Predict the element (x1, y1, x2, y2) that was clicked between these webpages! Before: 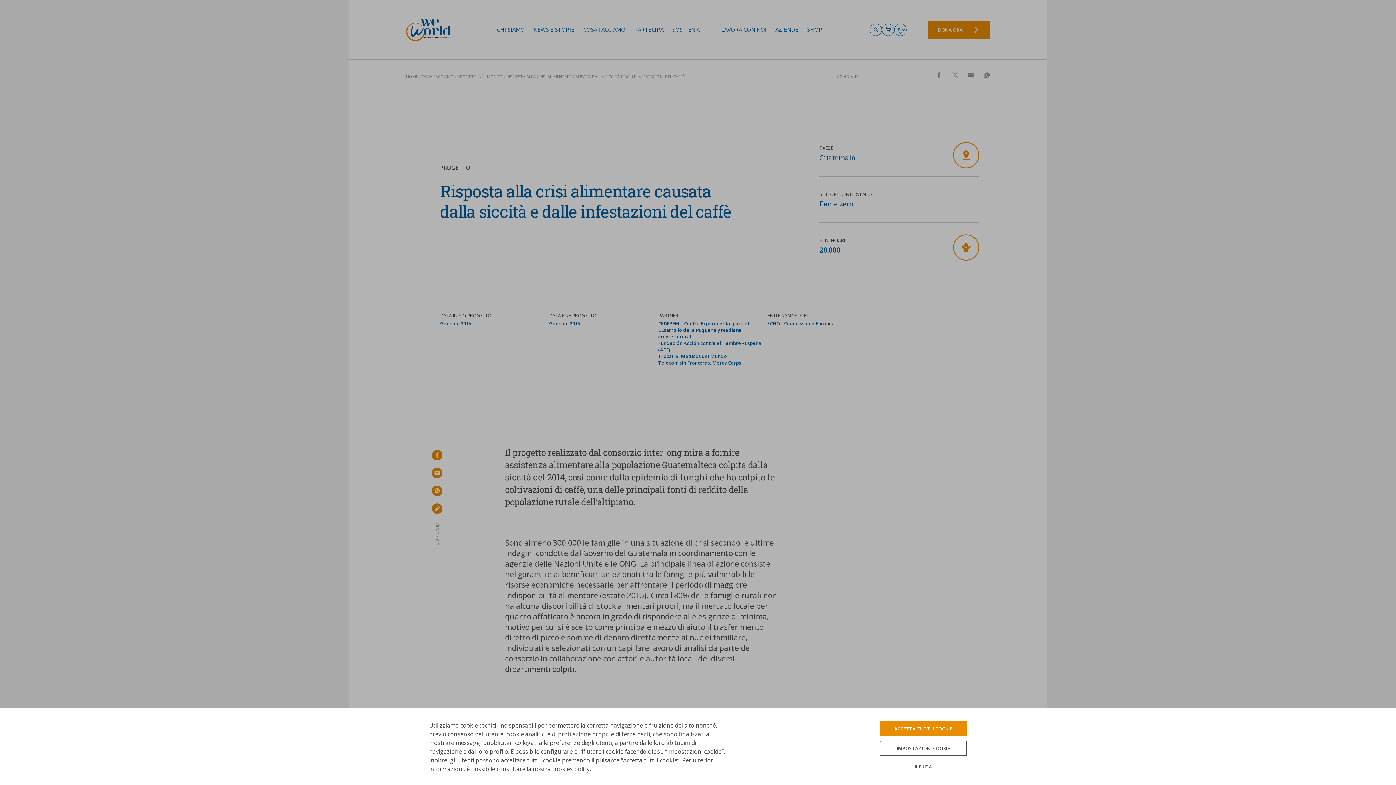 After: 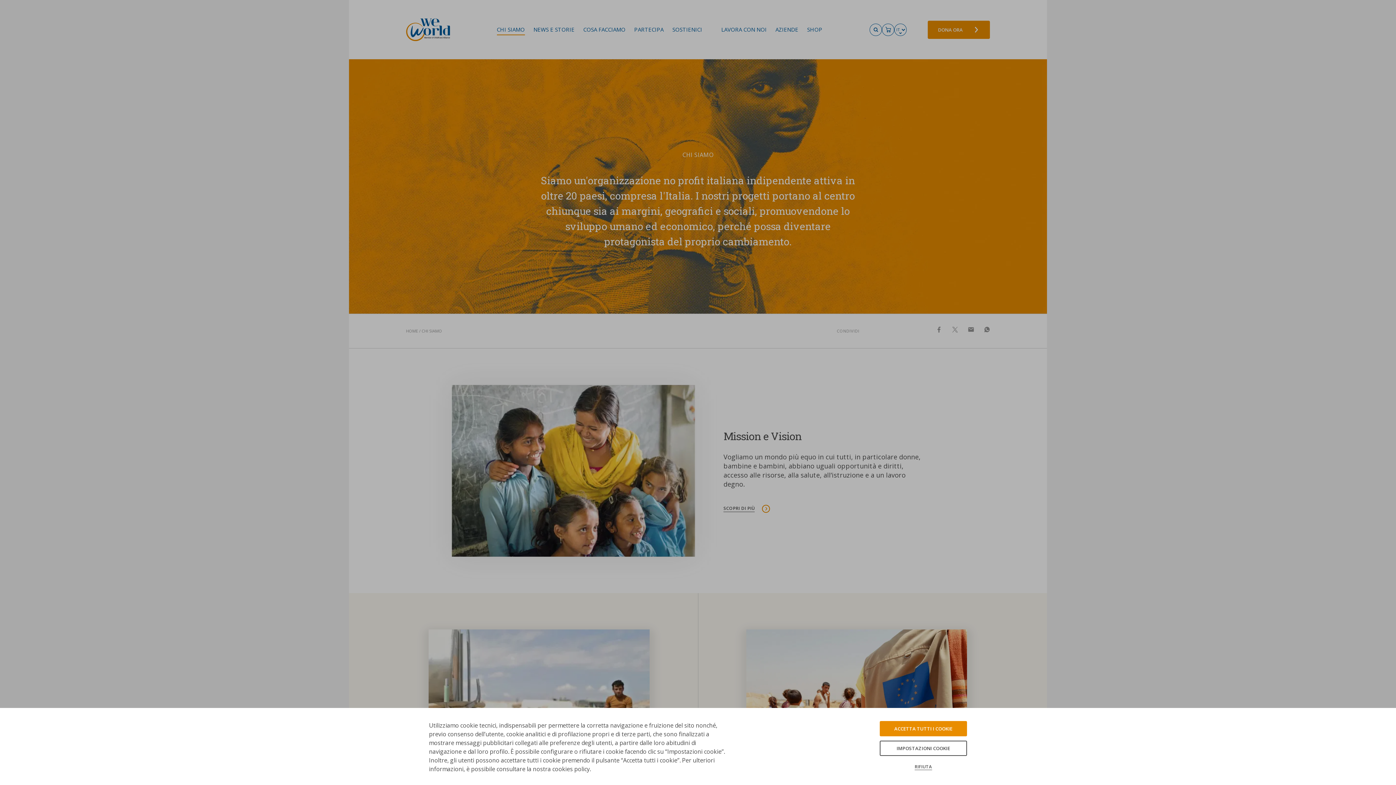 Action: label: CHI SIAMO bbox: (496, 26, 524, 32)